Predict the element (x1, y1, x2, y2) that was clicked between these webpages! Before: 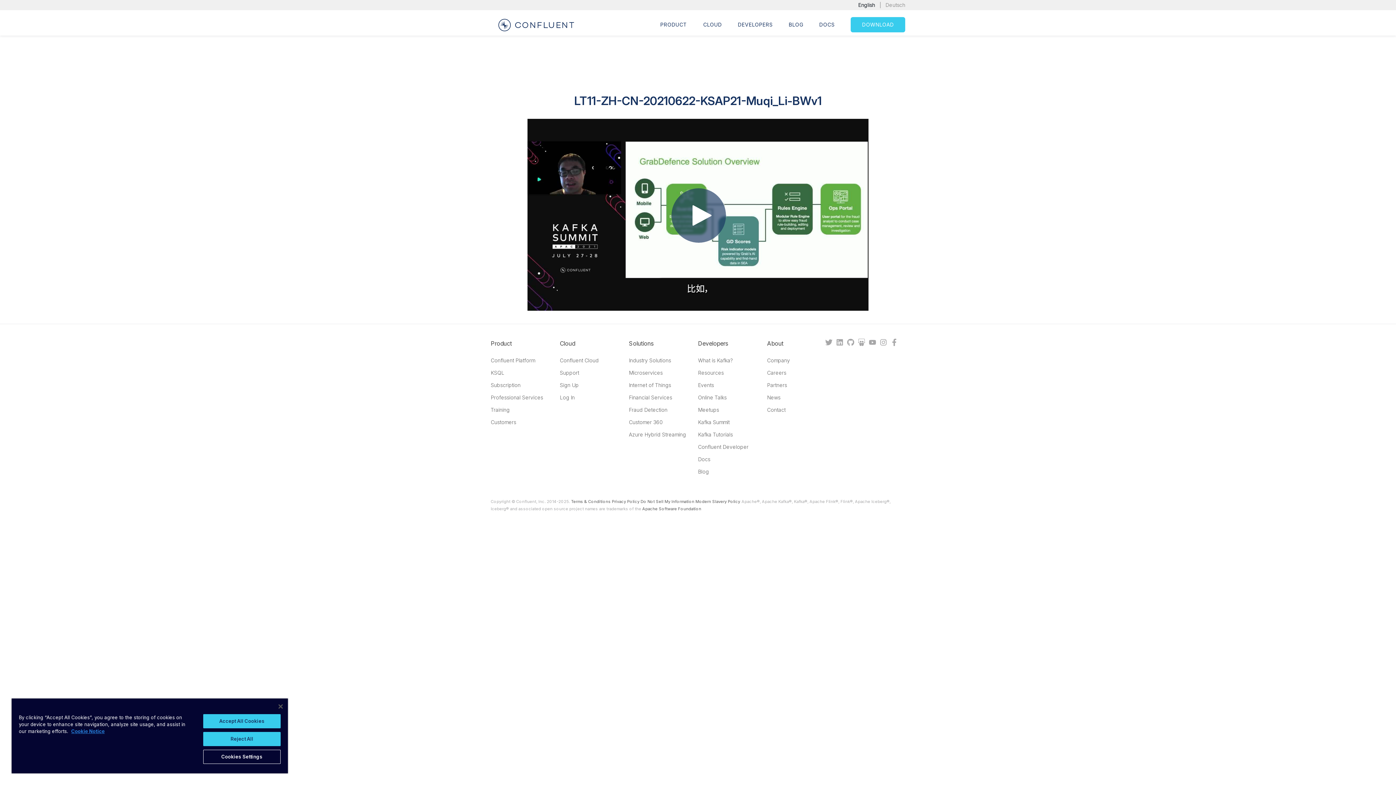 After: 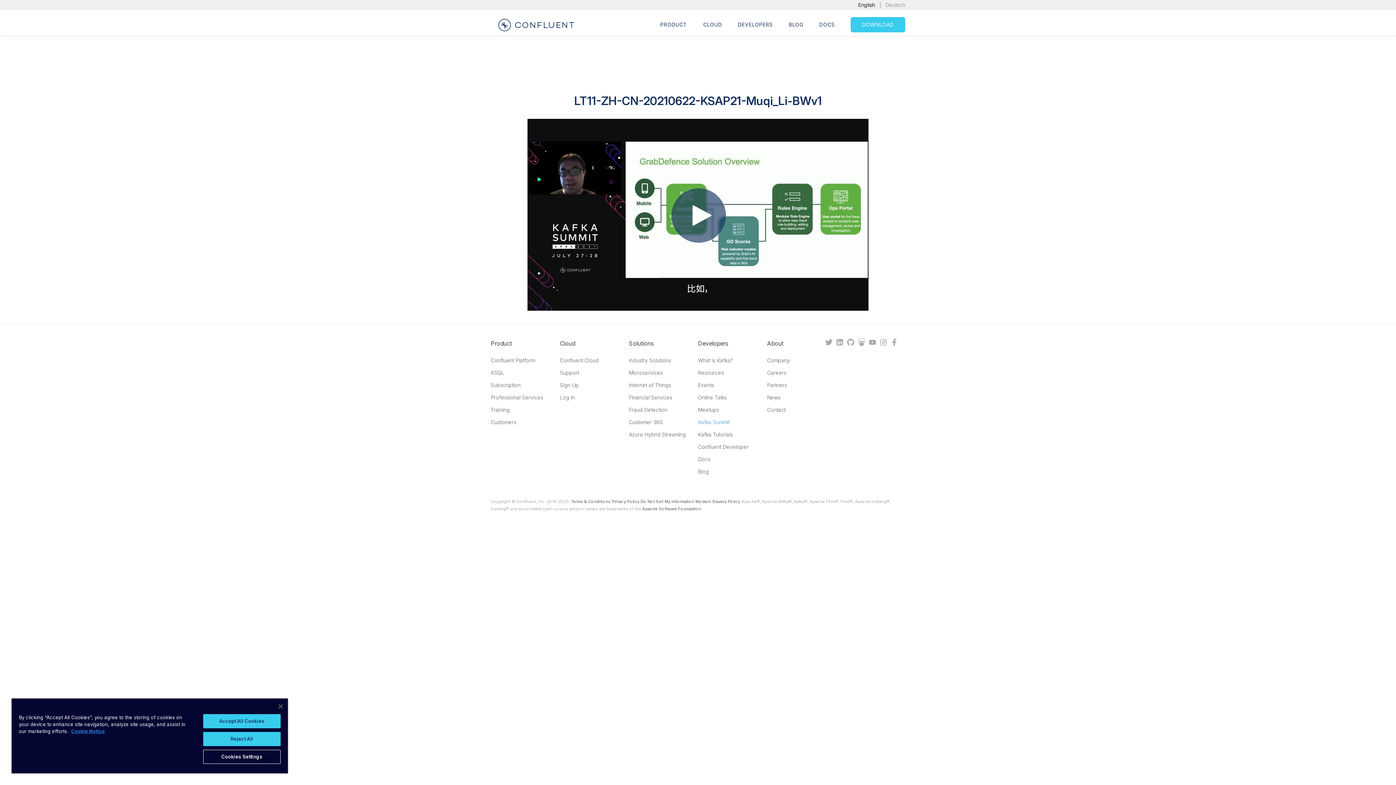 Action: bbox: (698, 418, 748, 426) label: Kafka Summit